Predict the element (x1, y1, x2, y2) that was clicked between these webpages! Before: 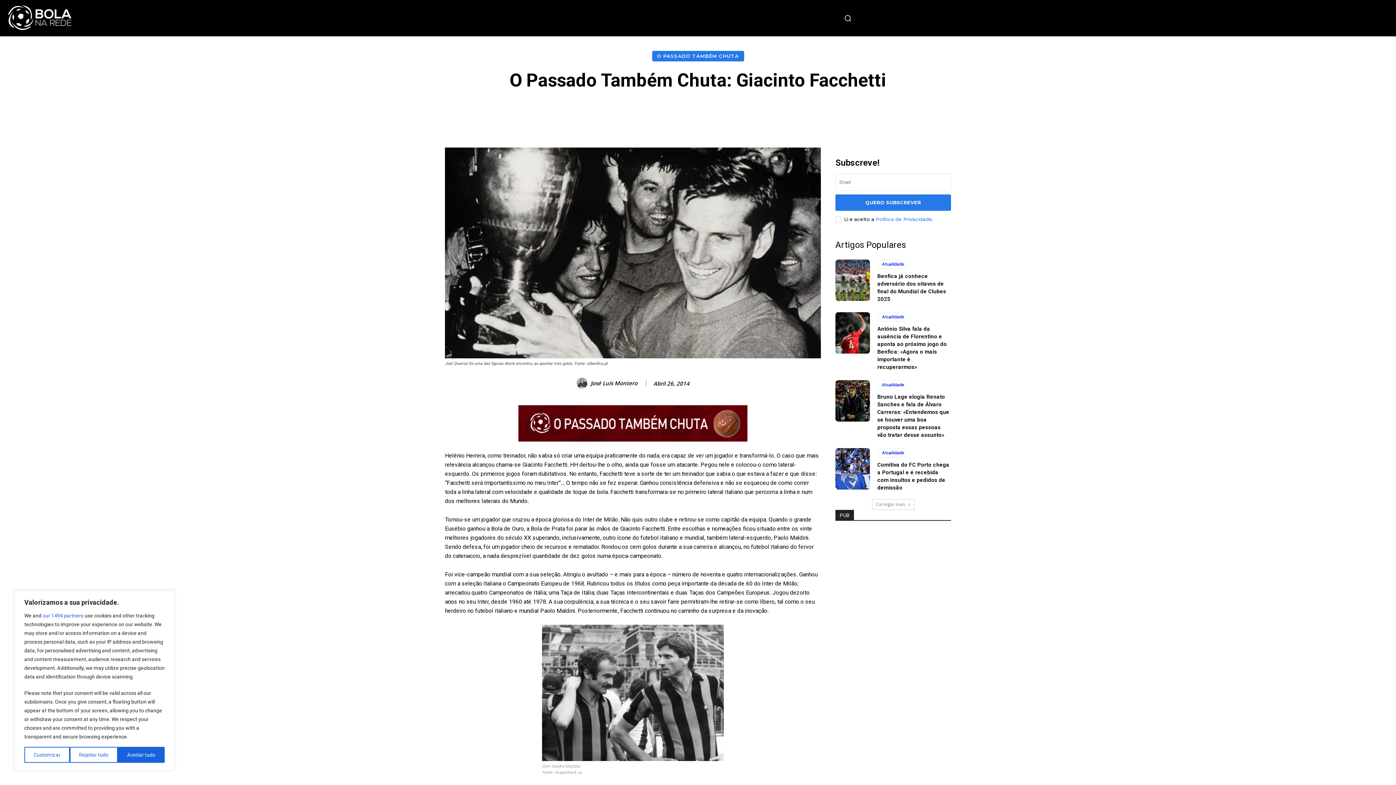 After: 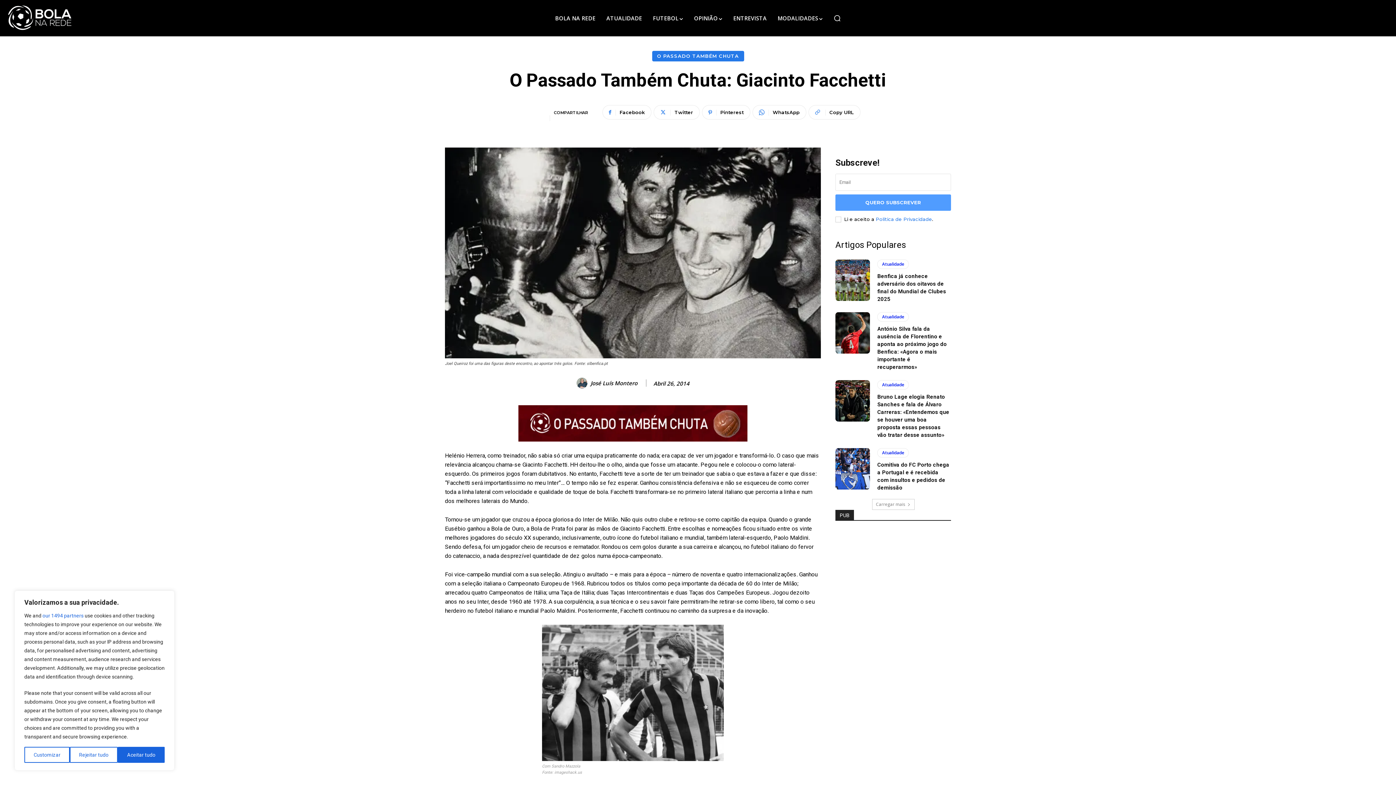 Action: label: QUERO SUBSCREVER bbox: (835, 194, 951, 210)